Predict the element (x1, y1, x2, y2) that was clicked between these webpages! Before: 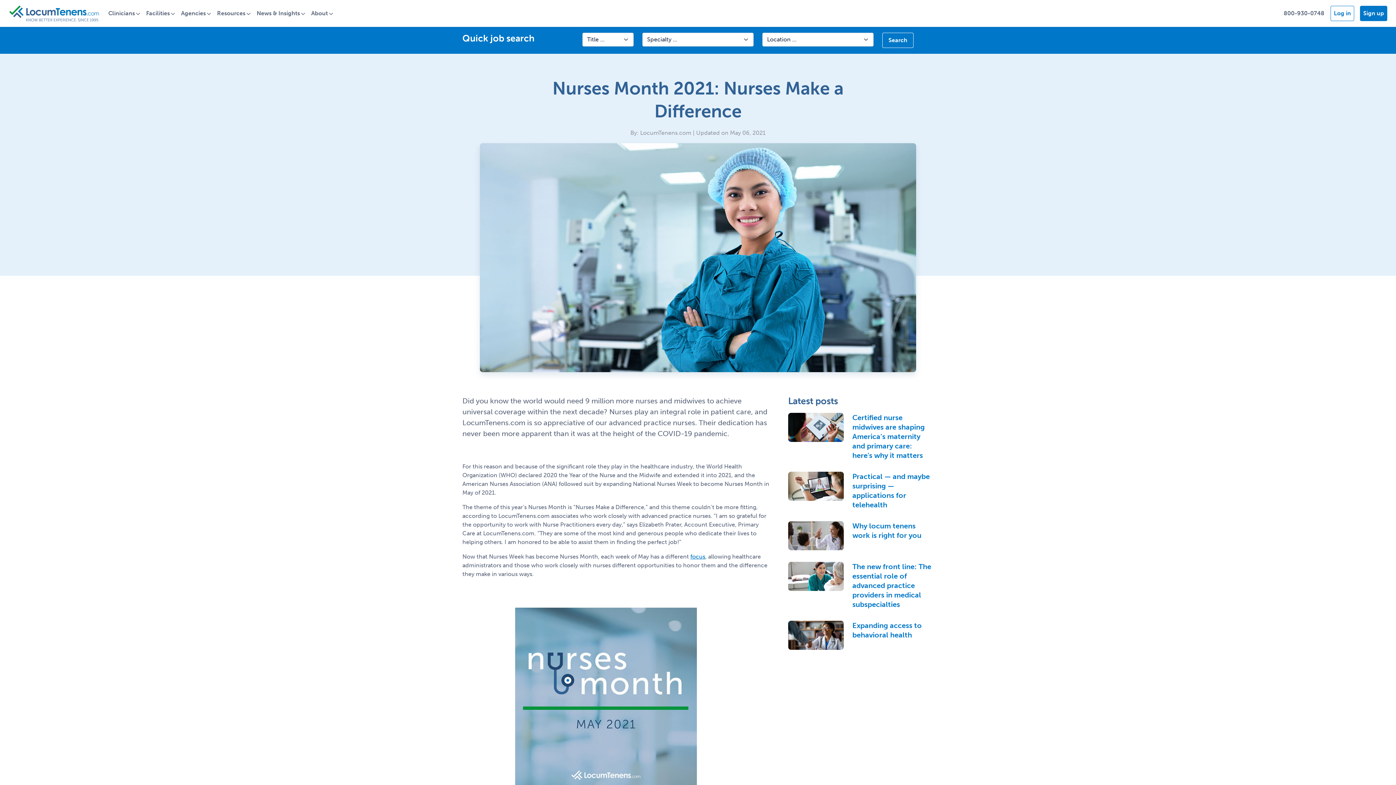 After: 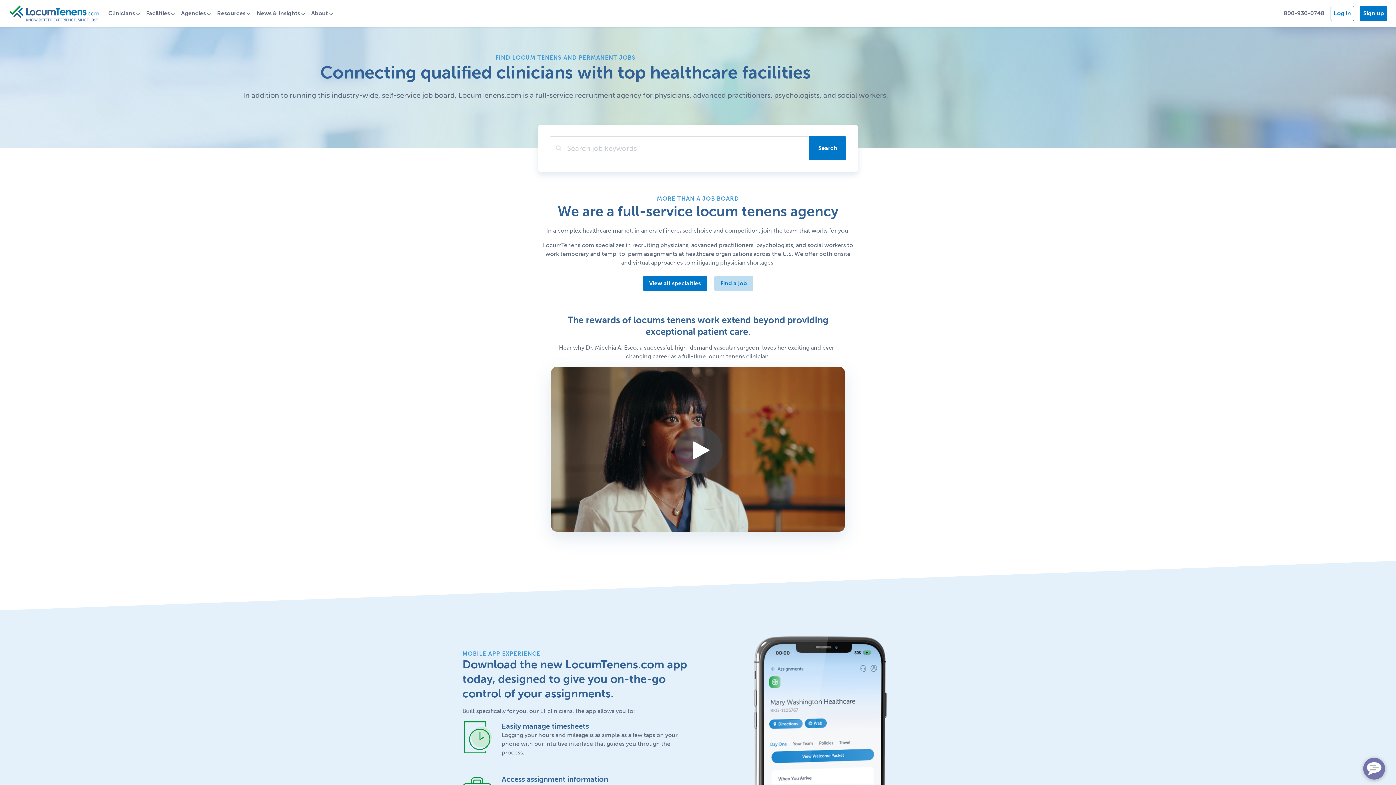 Action: bbox: (8, 4, 99, 22)